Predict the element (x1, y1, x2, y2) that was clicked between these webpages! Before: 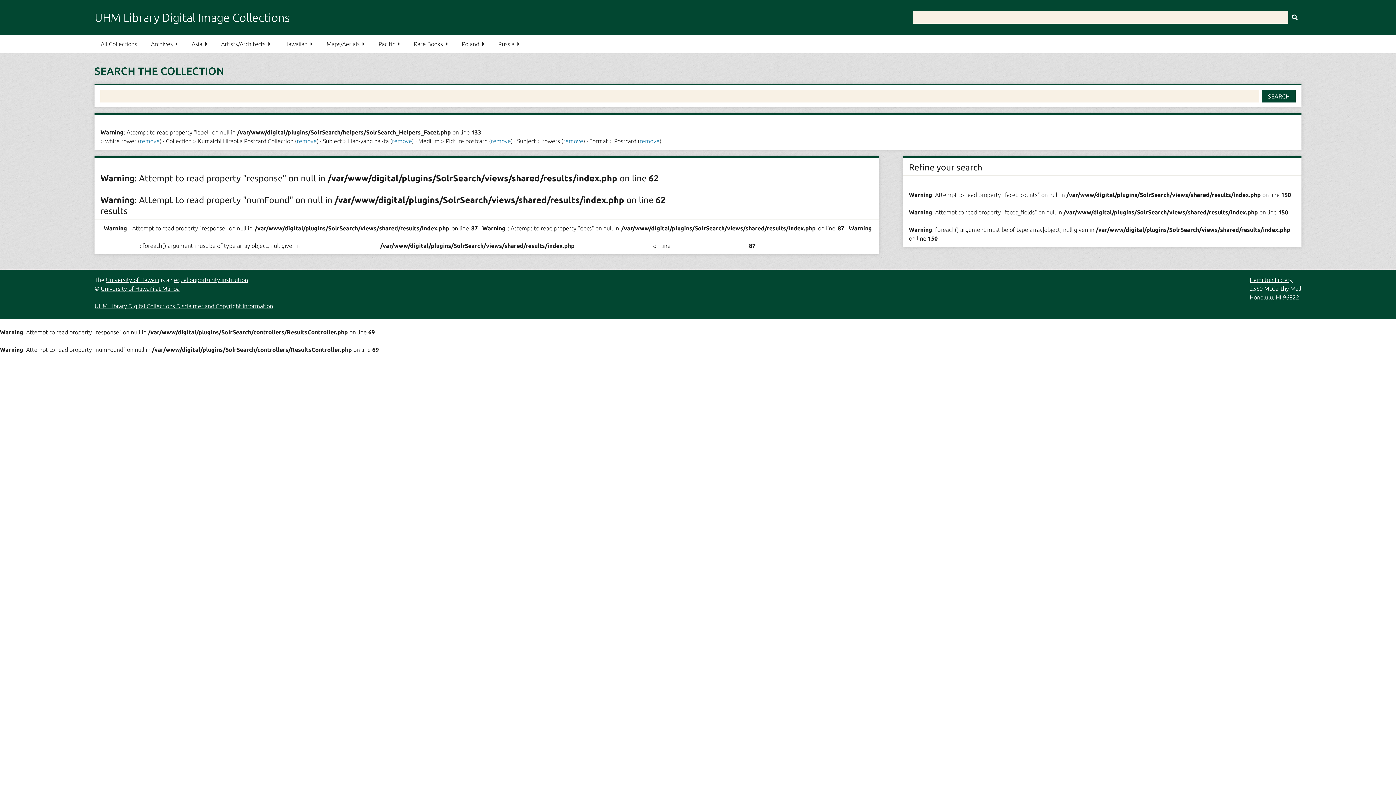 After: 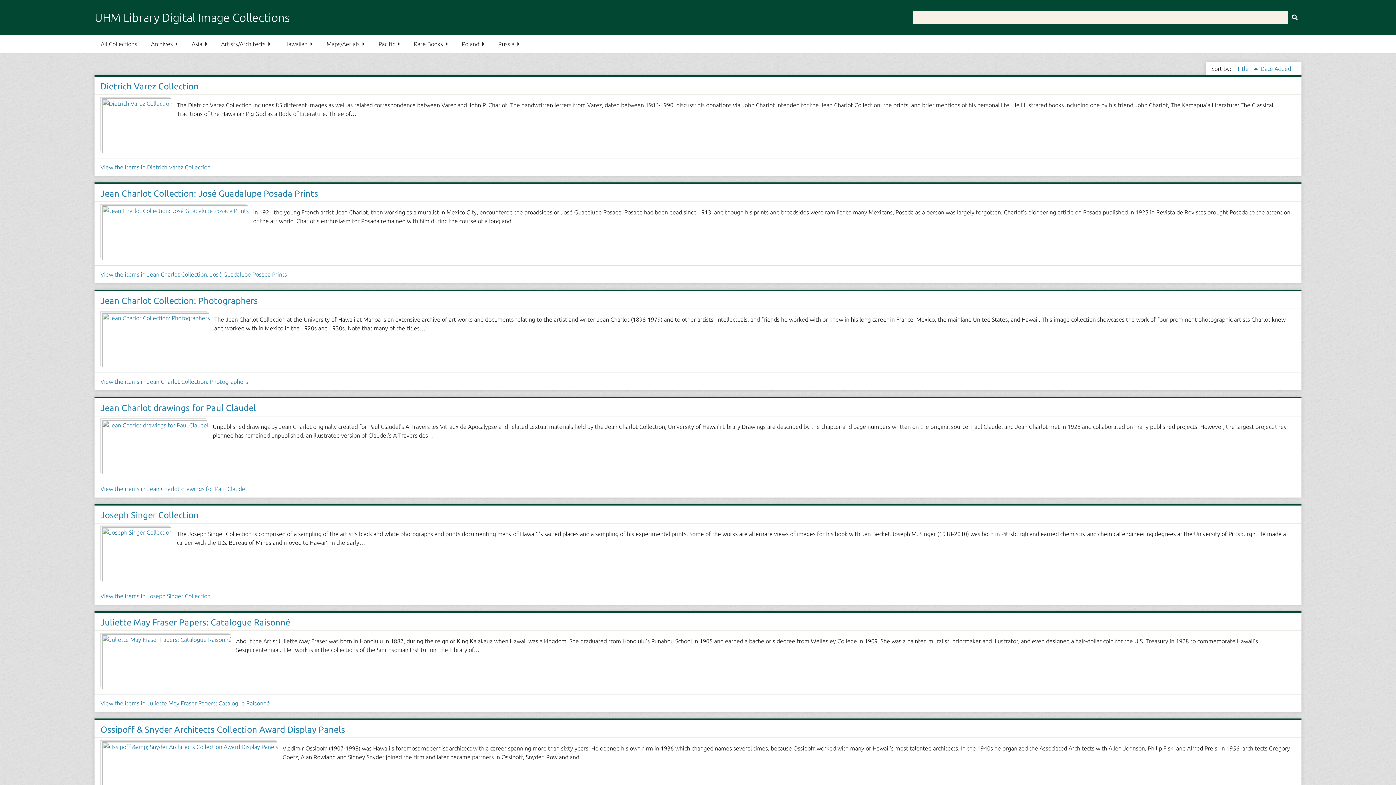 Action: bbox: (215, 34, 276, 53) label: Artists/Architects